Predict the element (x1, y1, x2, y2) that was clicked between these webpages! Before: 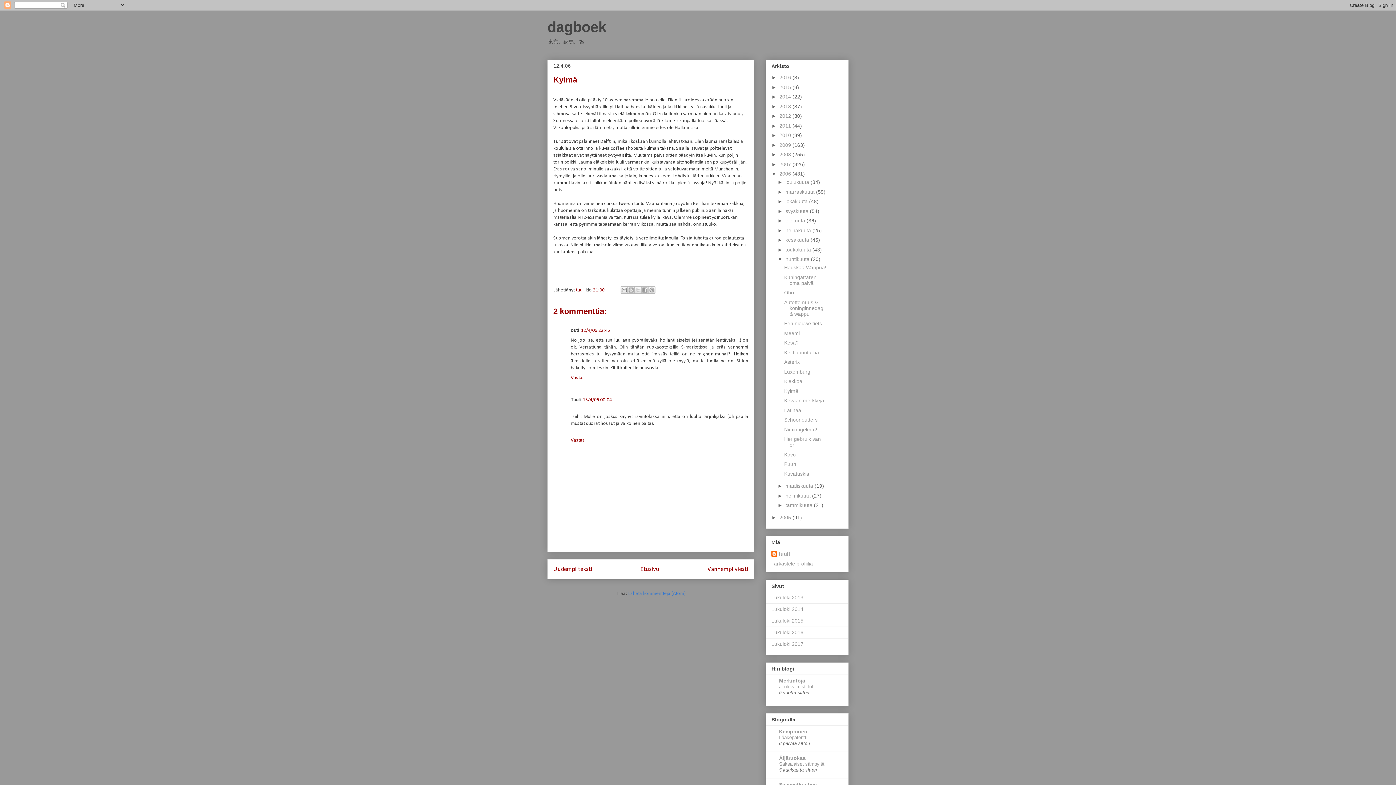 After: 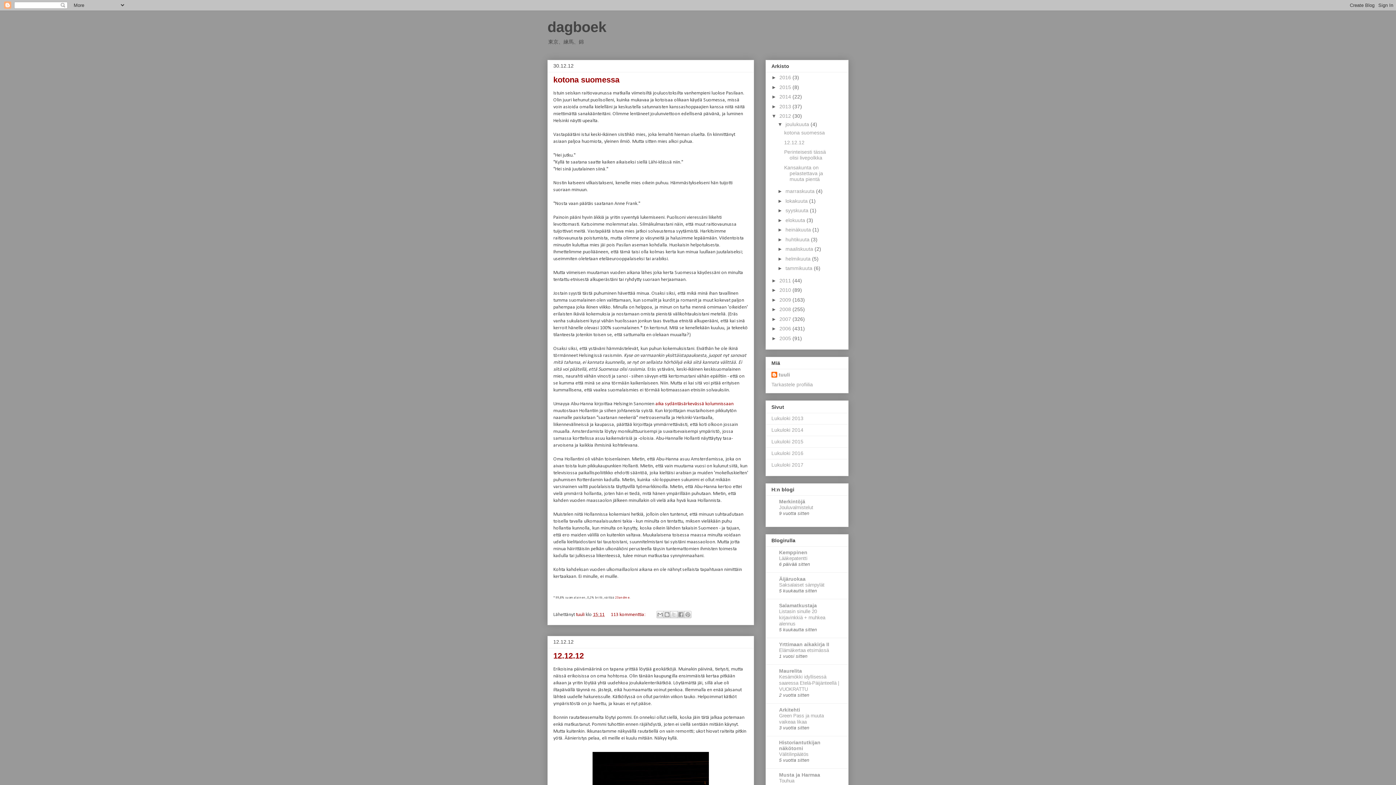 Action: label: 2012  bbox: (779, 113, 792, 119)